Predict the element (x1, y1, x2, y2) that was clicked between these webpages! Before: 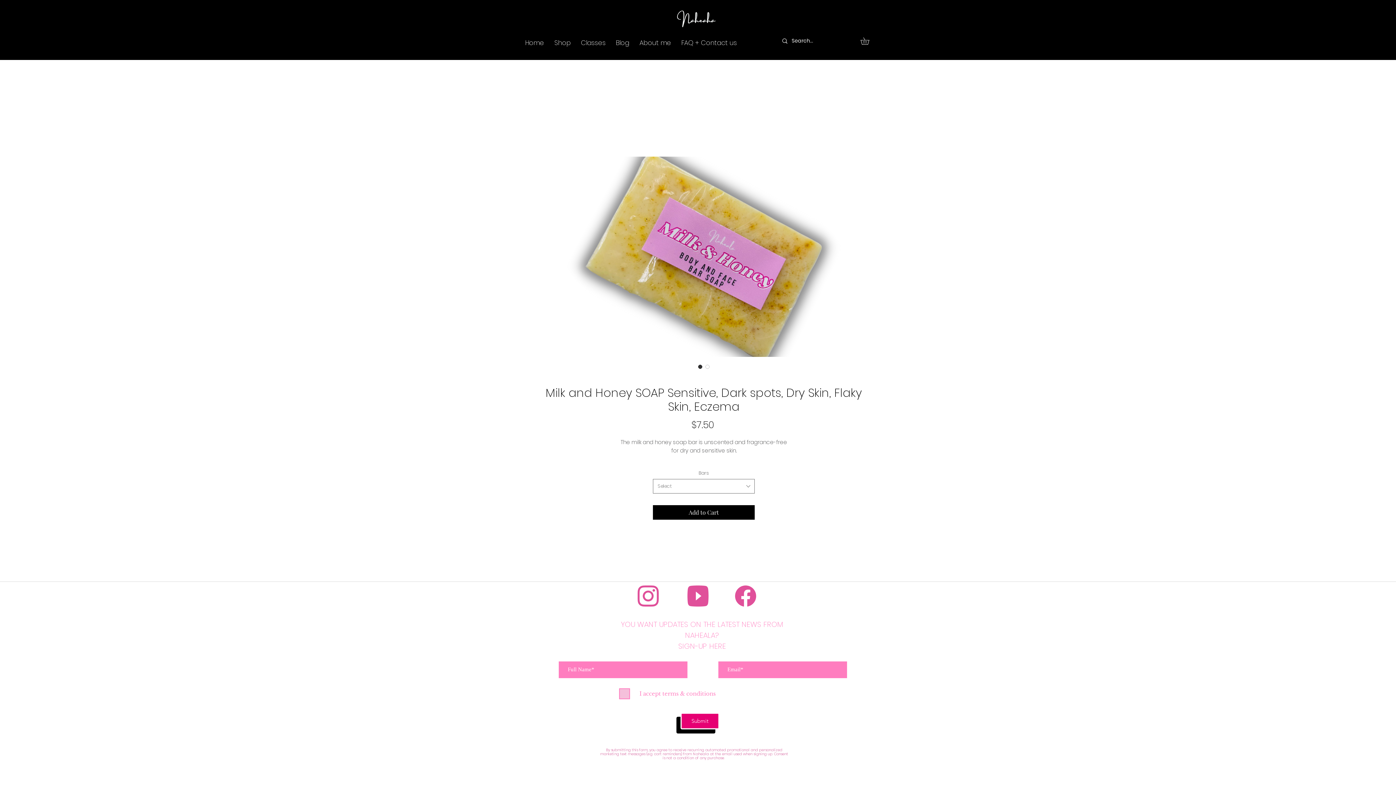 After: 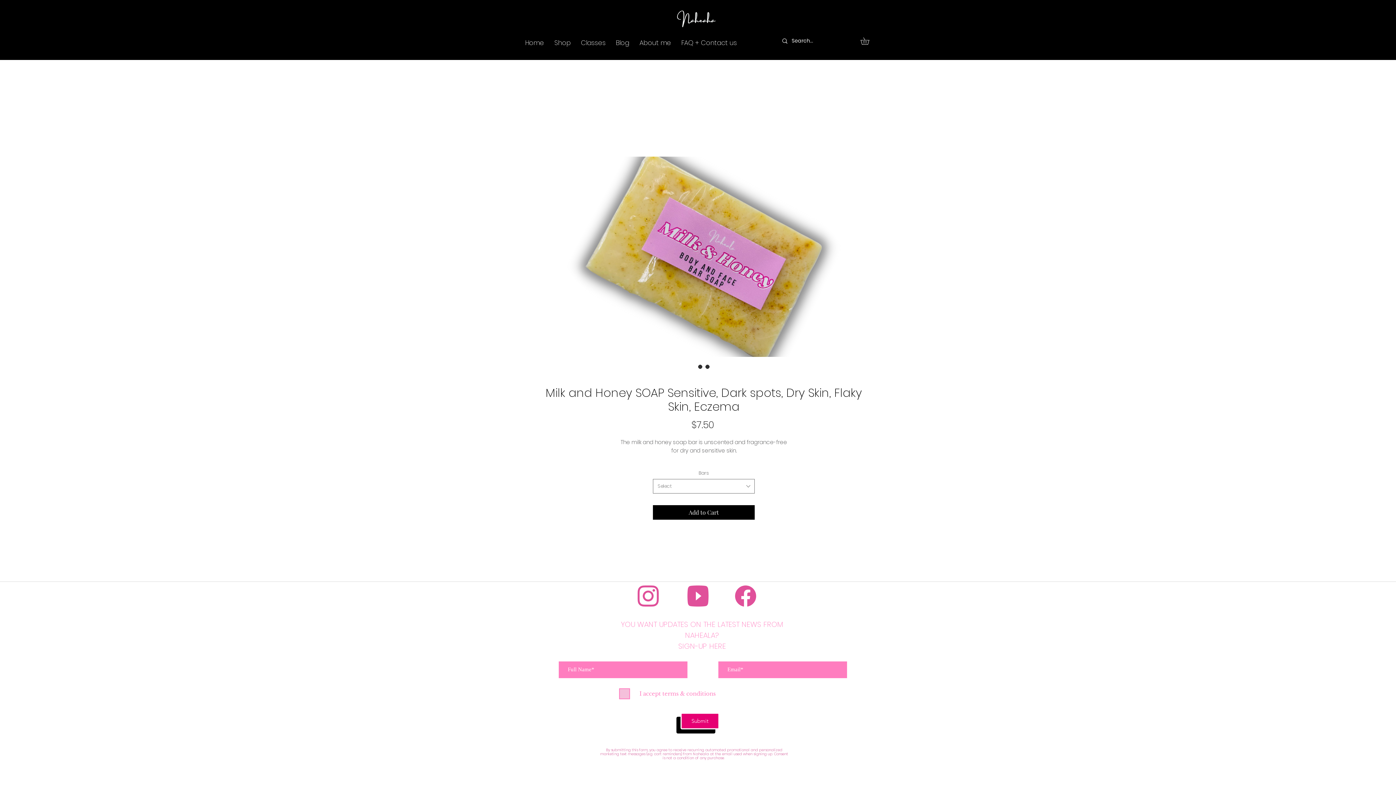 Action: bbox: (704, 363, 711, 370) label: Image selector: Milk and Honey SOAP Sensitive, Dark spots, Dry Skin, Flaky Skin, Eczema